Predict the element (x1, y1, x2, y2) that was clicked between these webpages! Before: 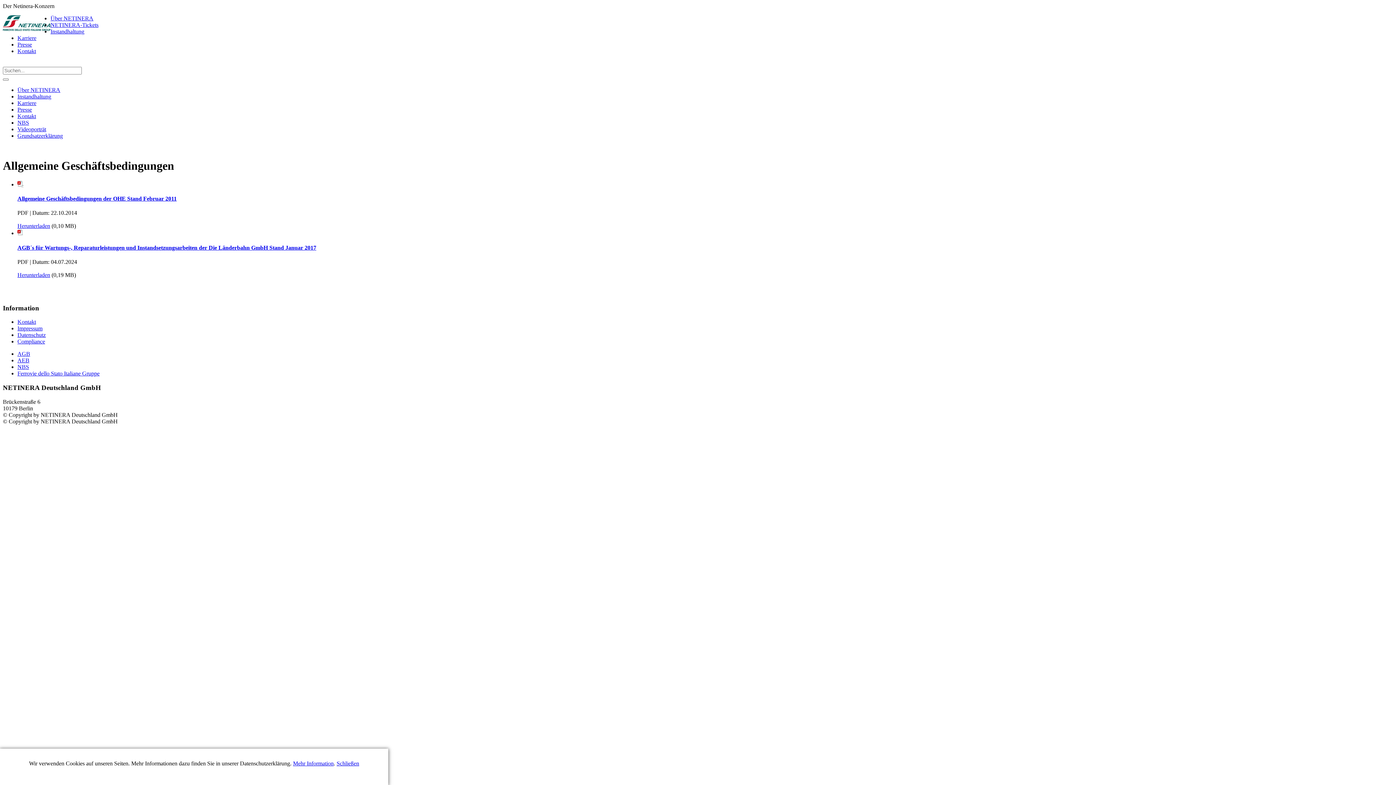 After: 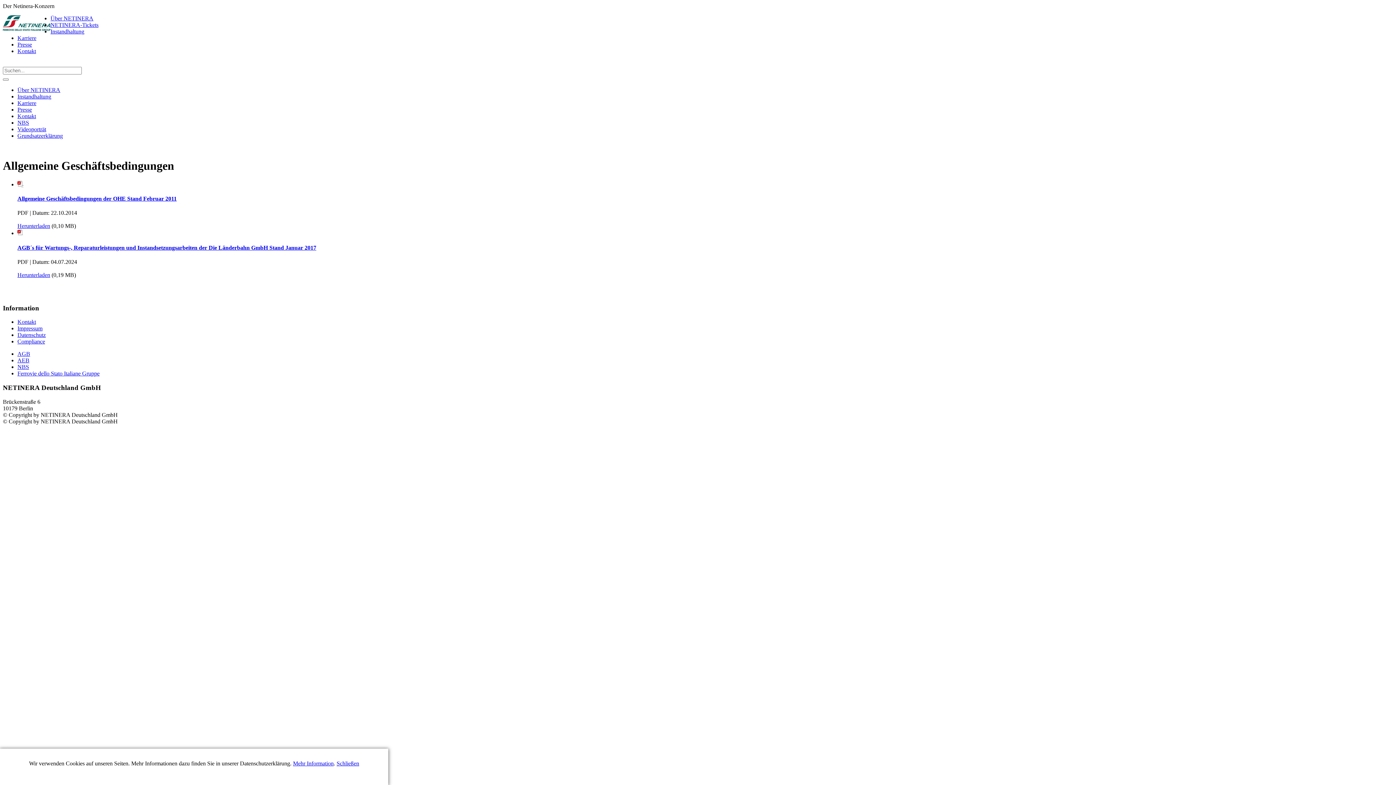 Action: bbox: (17, 34, 36, 41) label: Karriere